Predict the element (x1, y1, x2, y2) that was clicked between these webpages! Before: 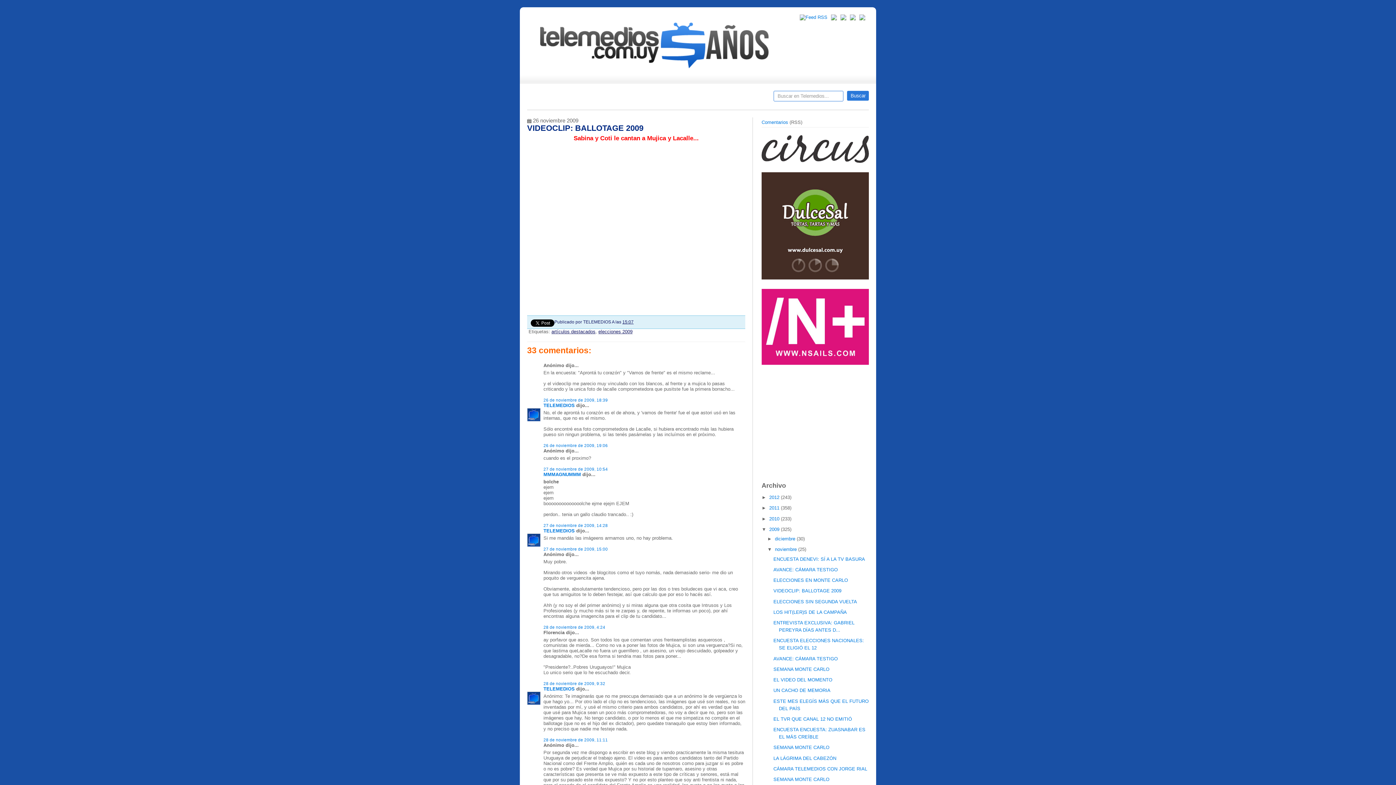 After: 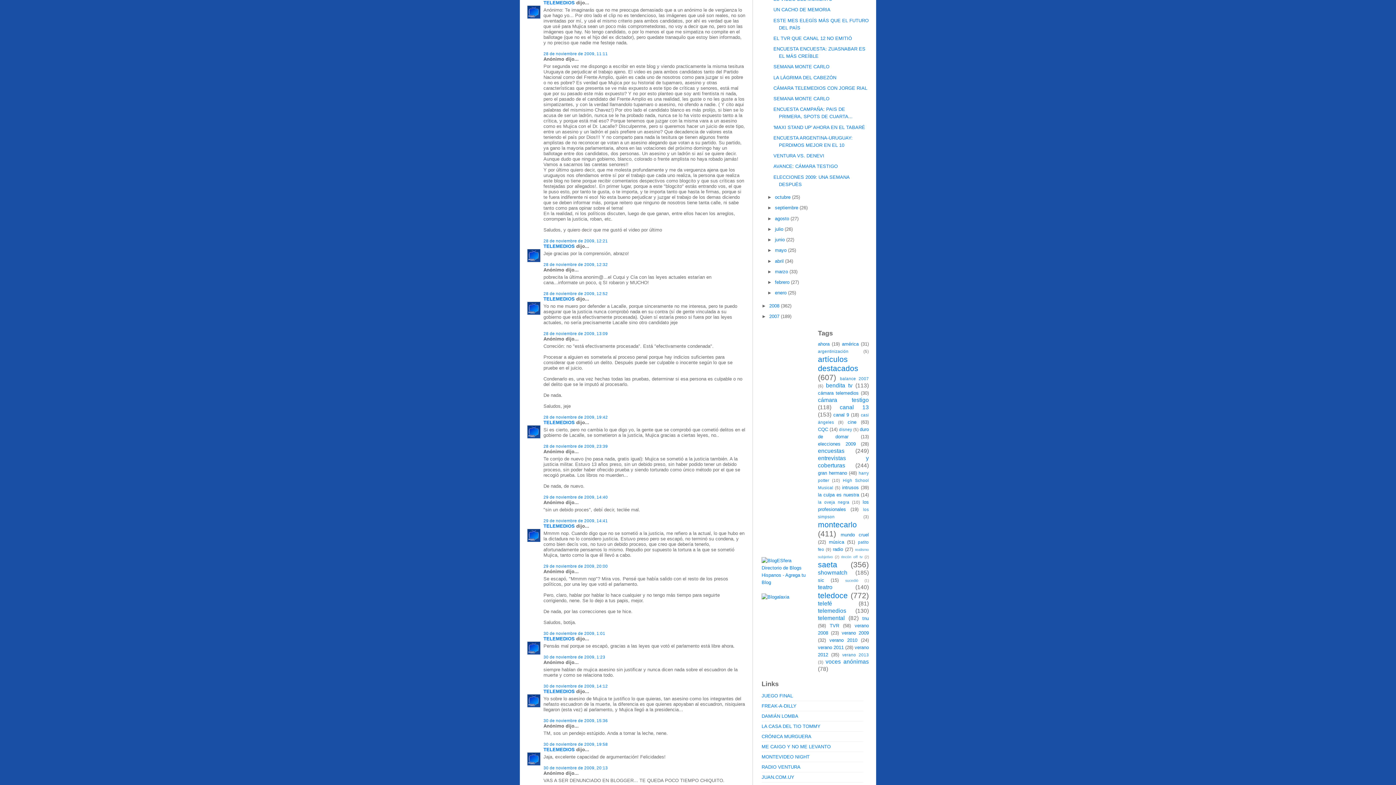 Action: label: 28 de noviembre de 2009, 11:11 bbox: (543, 737, 608, 742)